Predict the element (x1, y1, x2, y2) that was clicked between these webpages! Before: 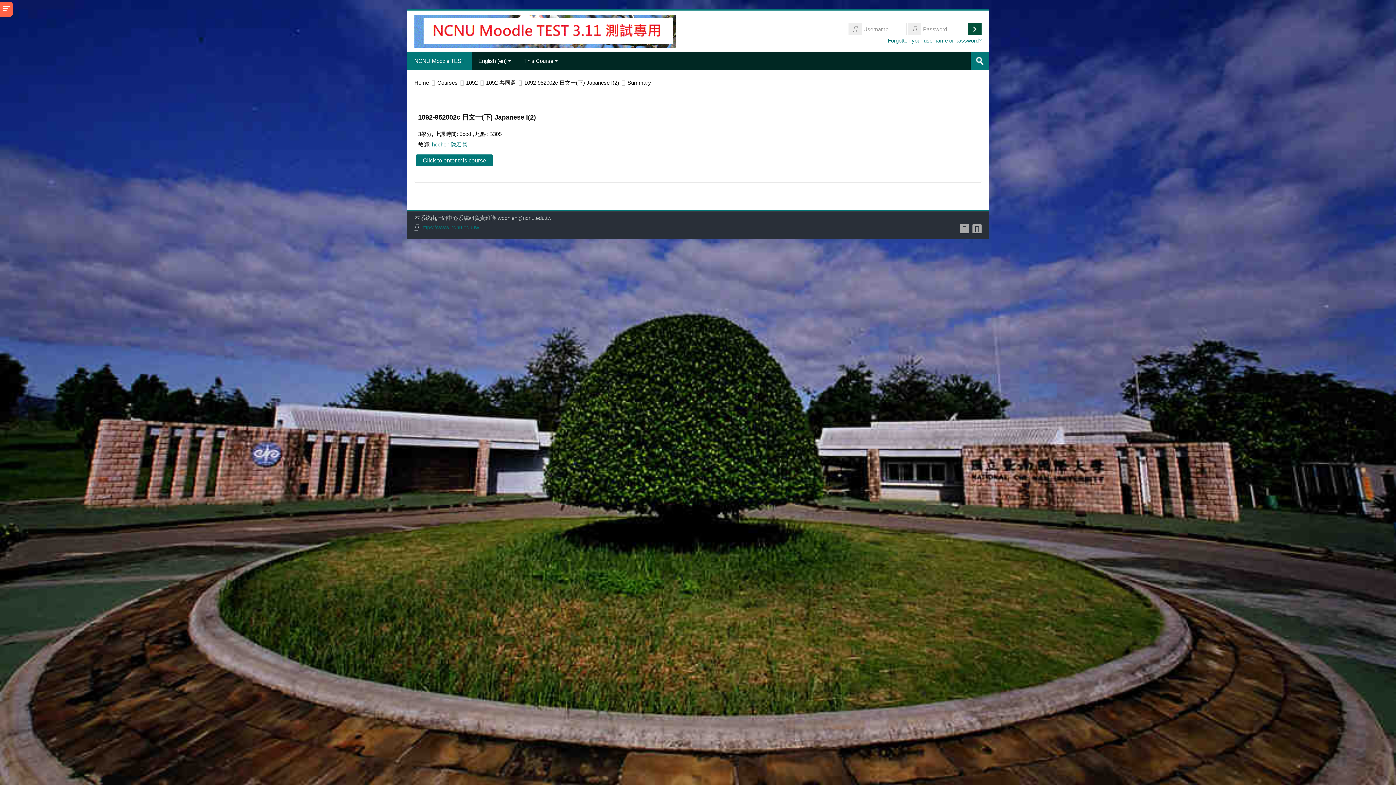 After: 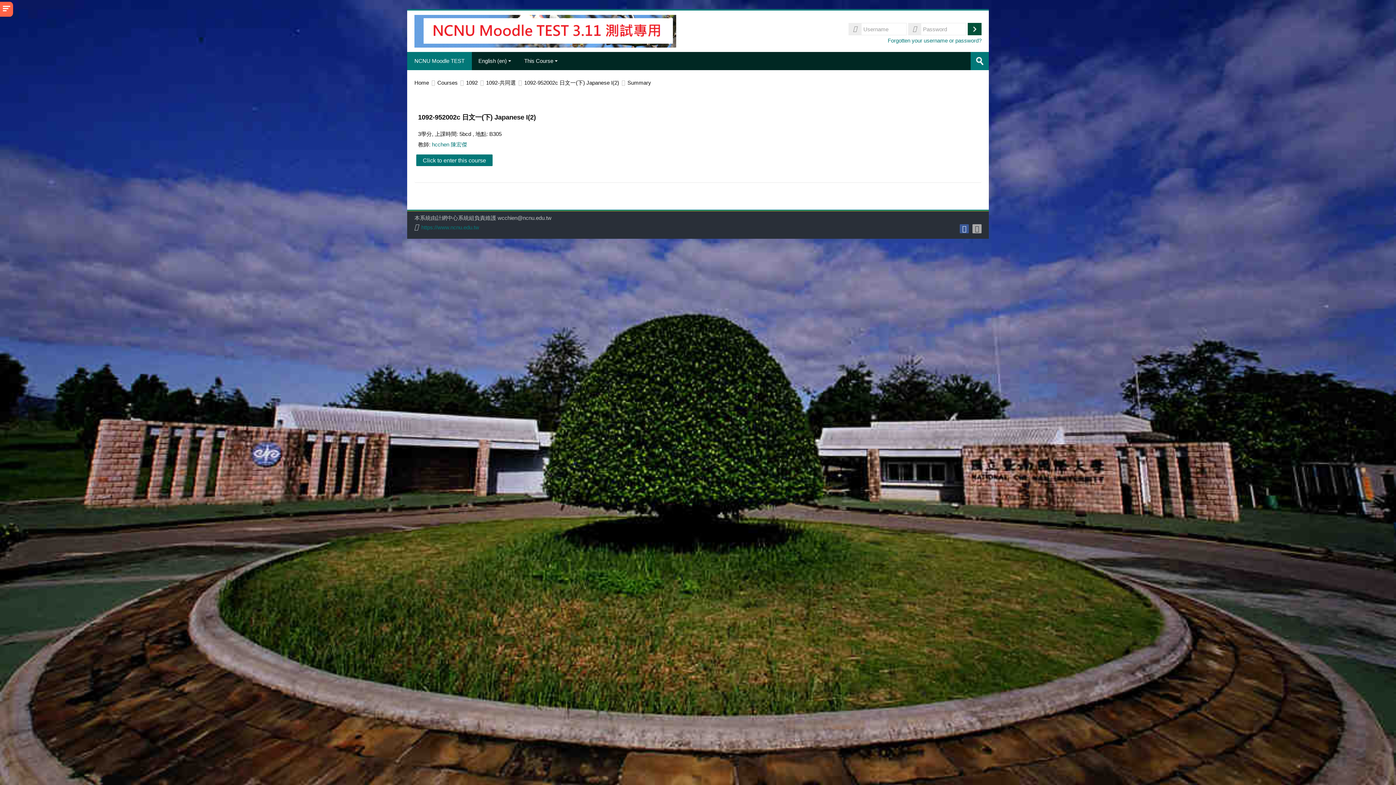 Action: bbox: (959, 224, 969, 233)